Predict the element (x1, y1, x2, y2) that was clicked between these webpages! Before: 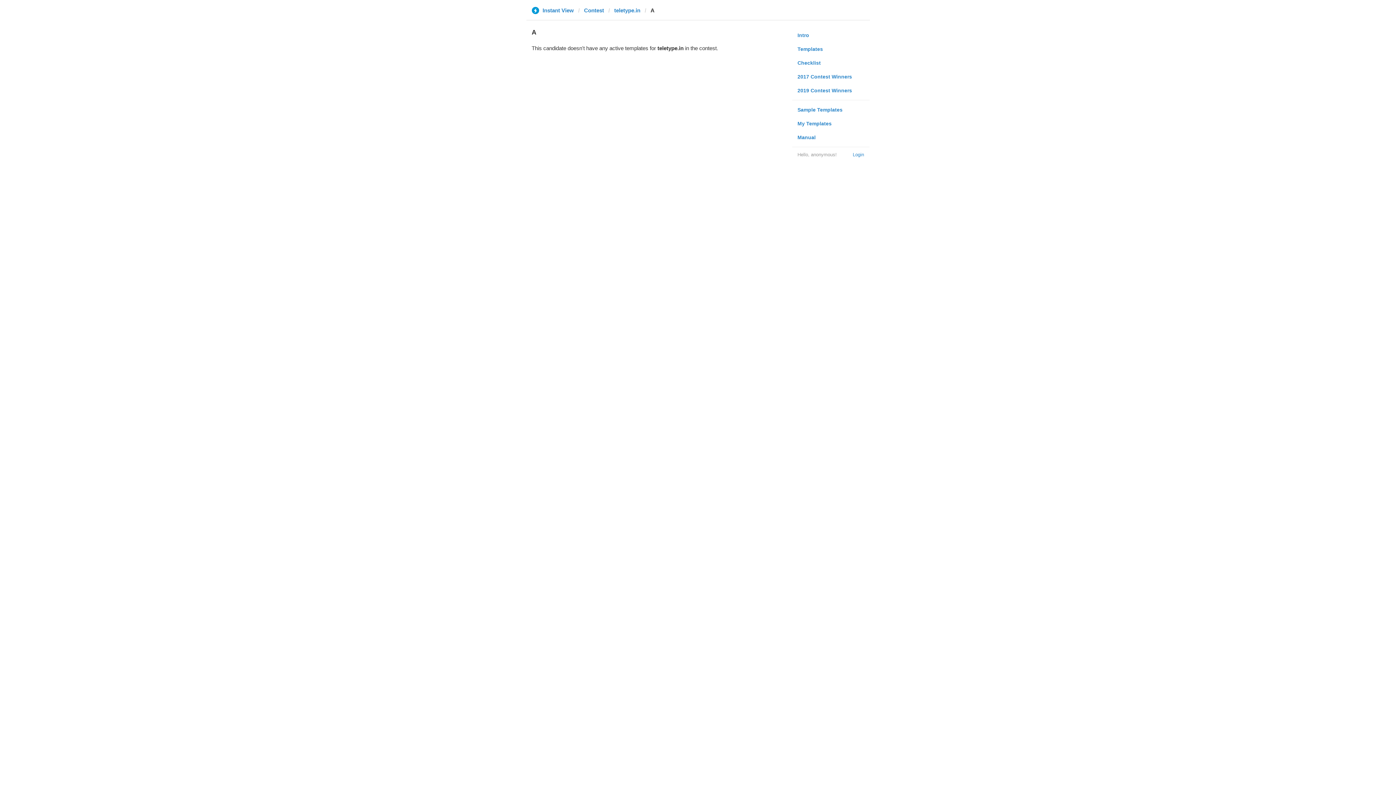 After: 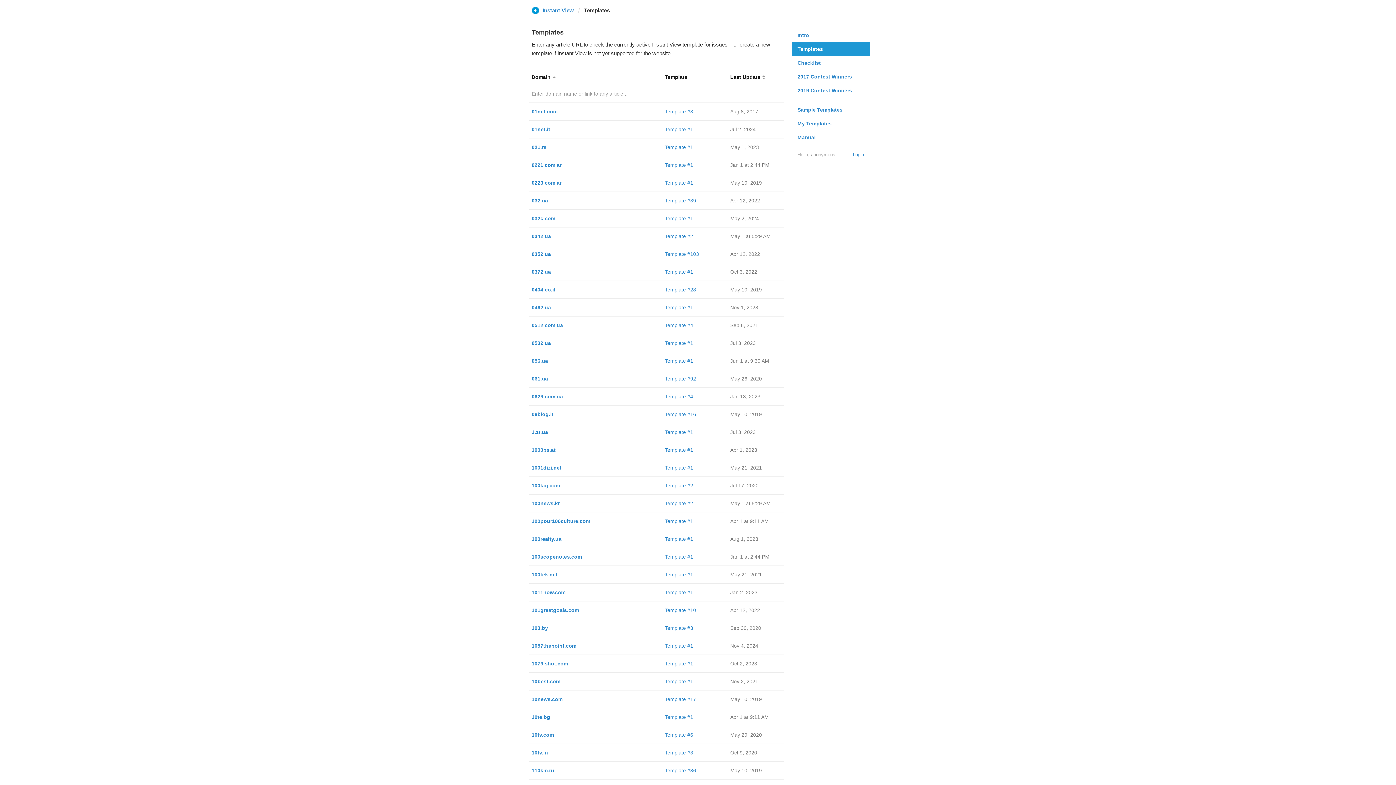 Action: label: Templates bbox: (792, 42, 869, 56)